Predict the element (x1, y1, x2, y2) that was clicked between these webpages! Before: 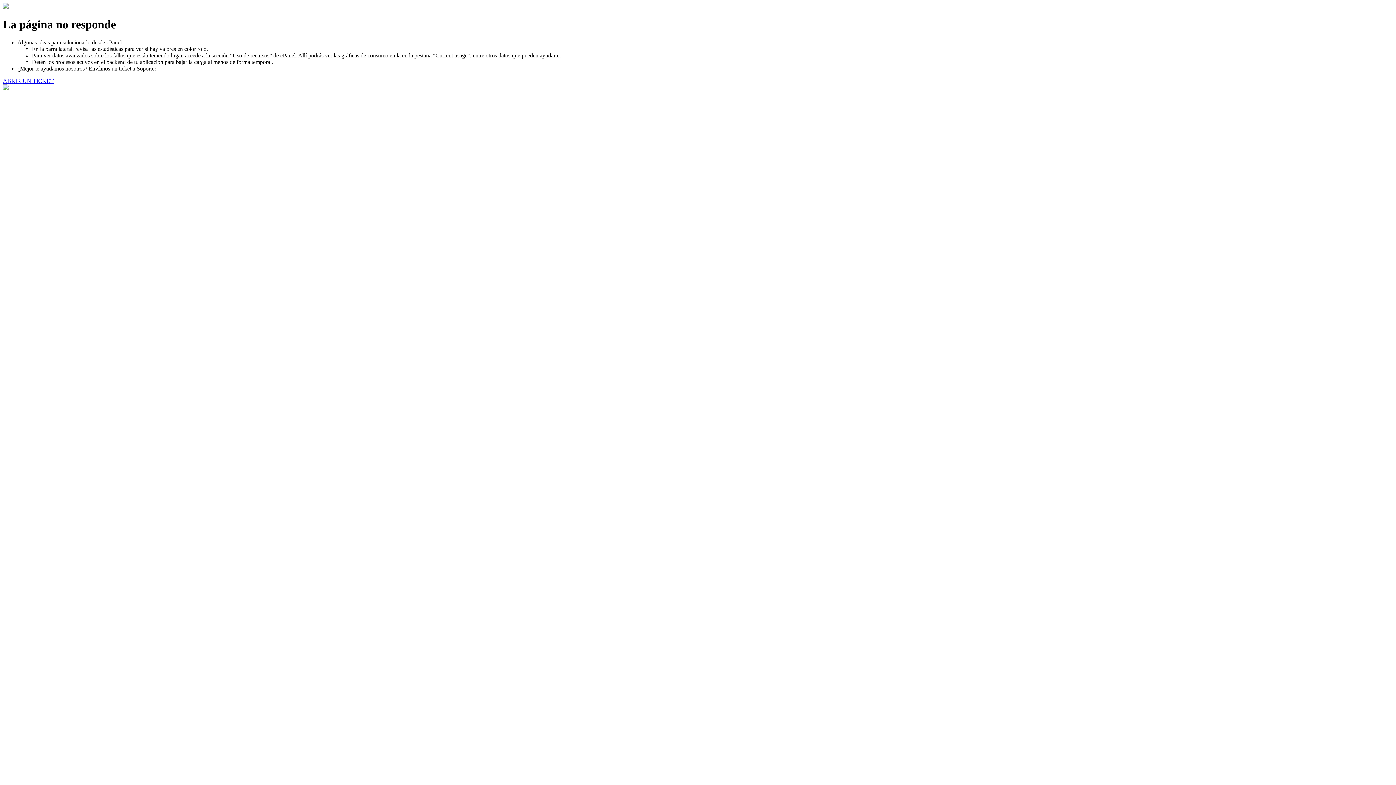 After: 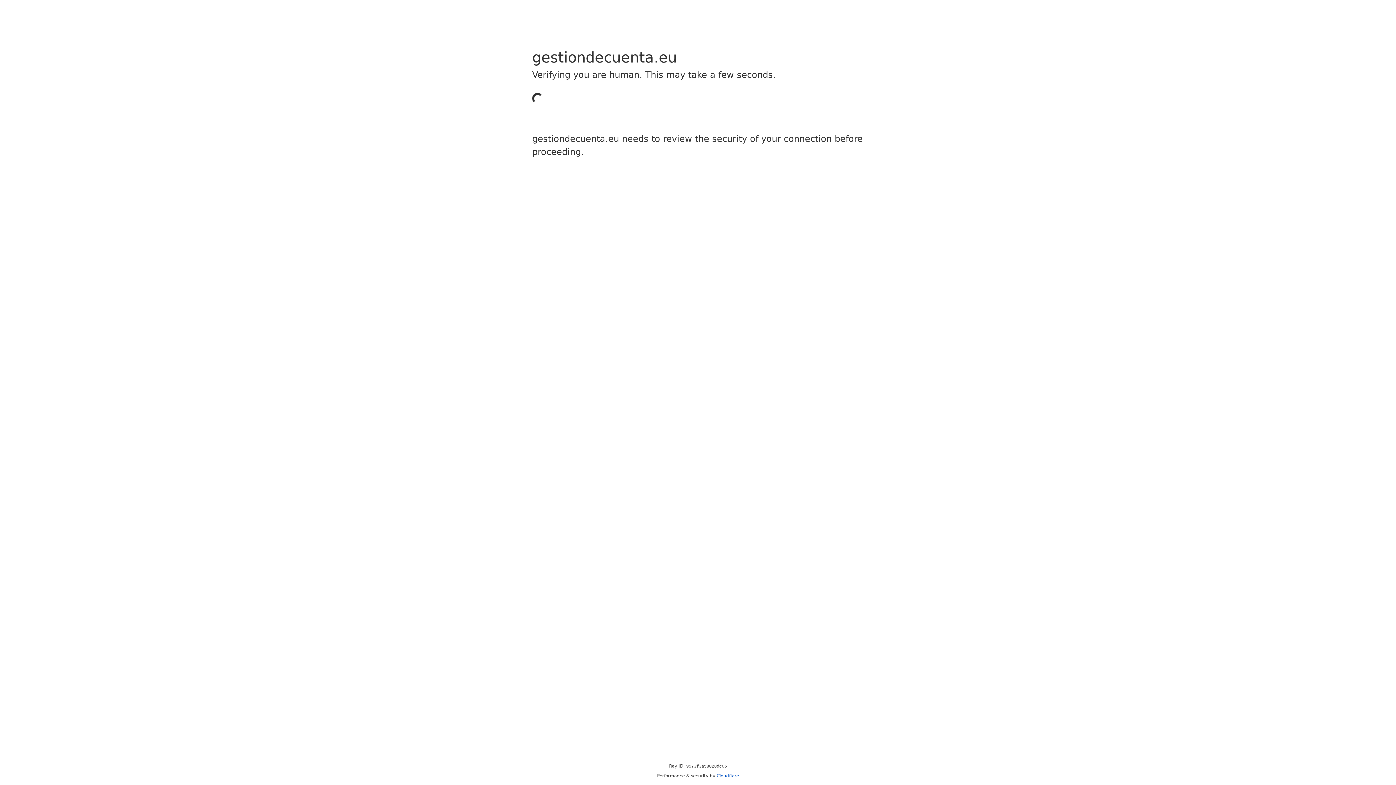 Action: bbox: (2, 77, 53, 83) label: ABRIR UN TICKET